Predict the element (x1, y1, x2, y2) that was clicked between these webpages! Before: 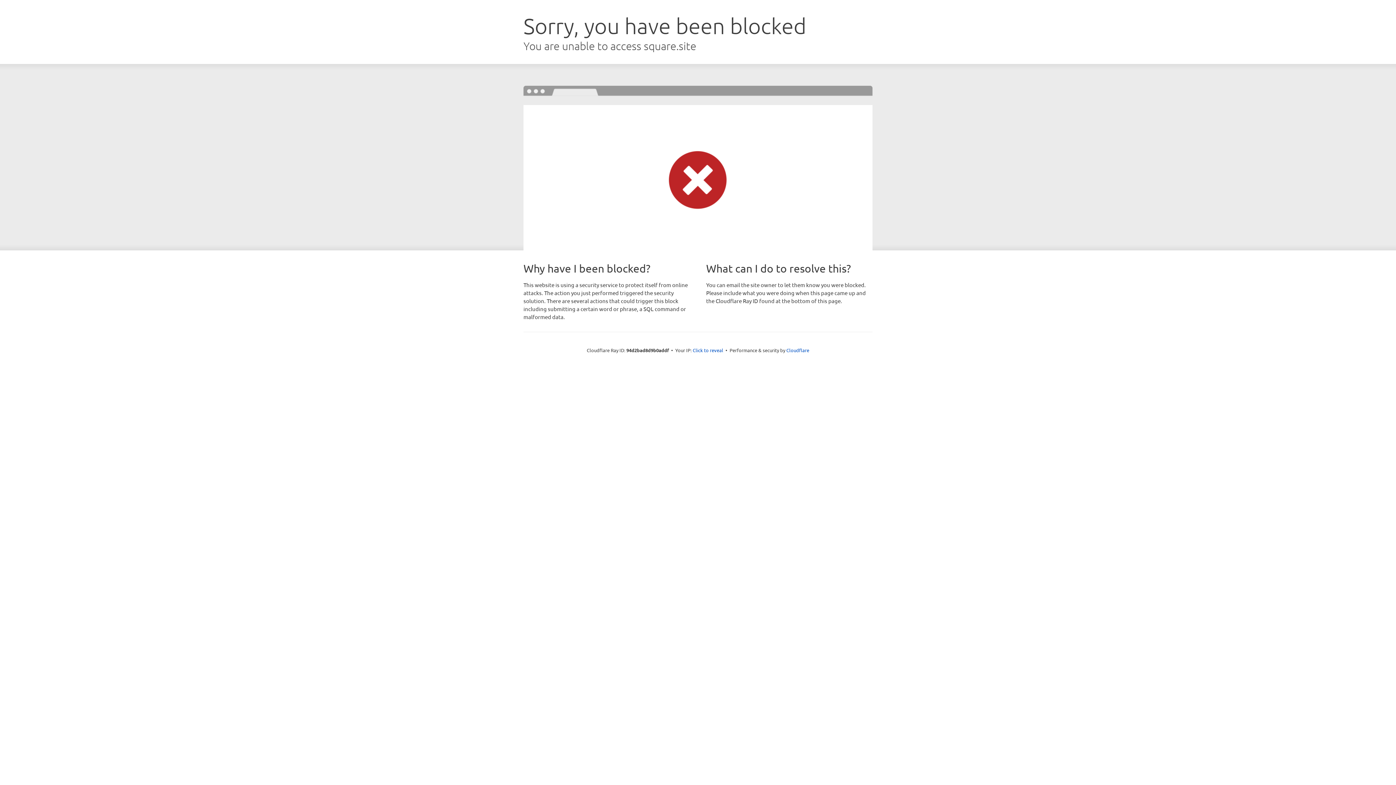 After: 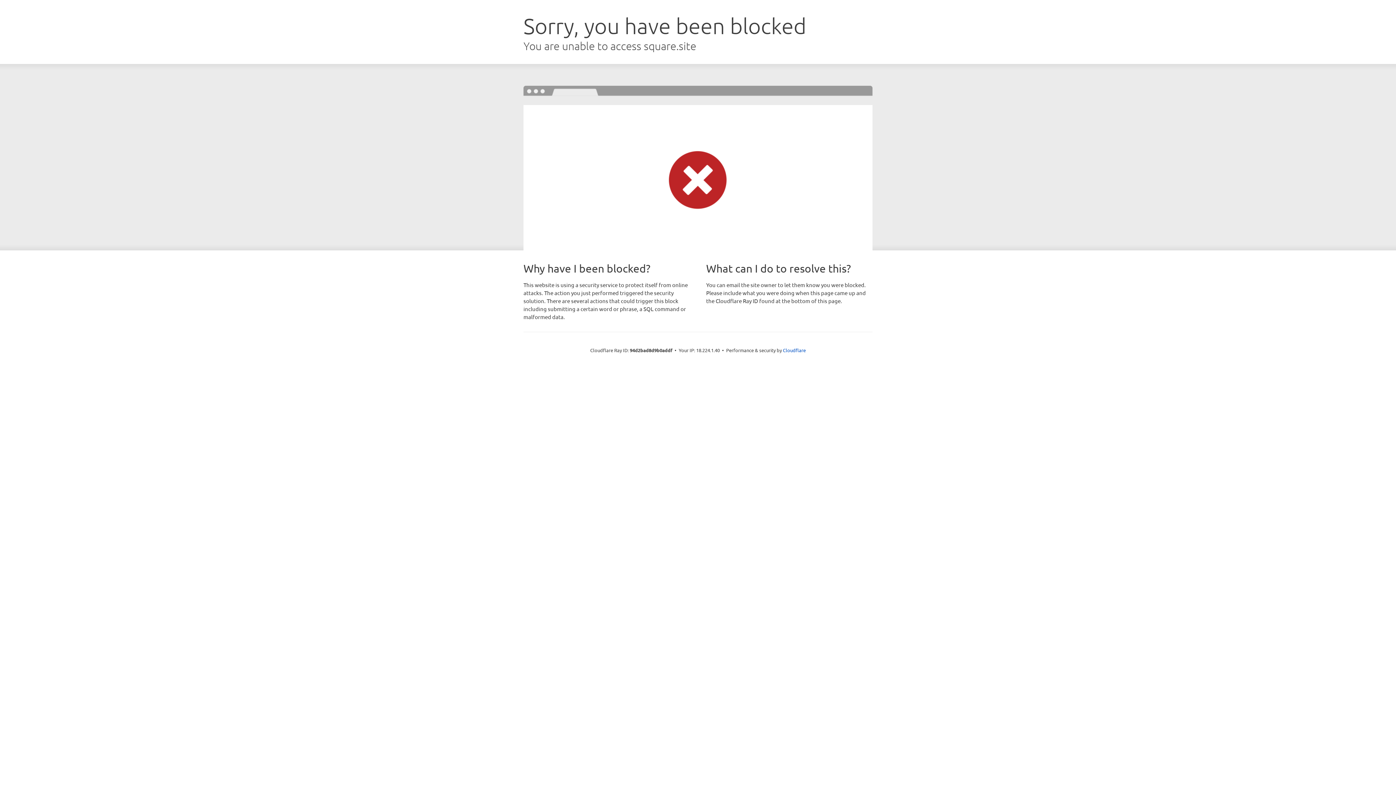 Action: bbox: (692, 346, 723, 353) label: Click to reveal